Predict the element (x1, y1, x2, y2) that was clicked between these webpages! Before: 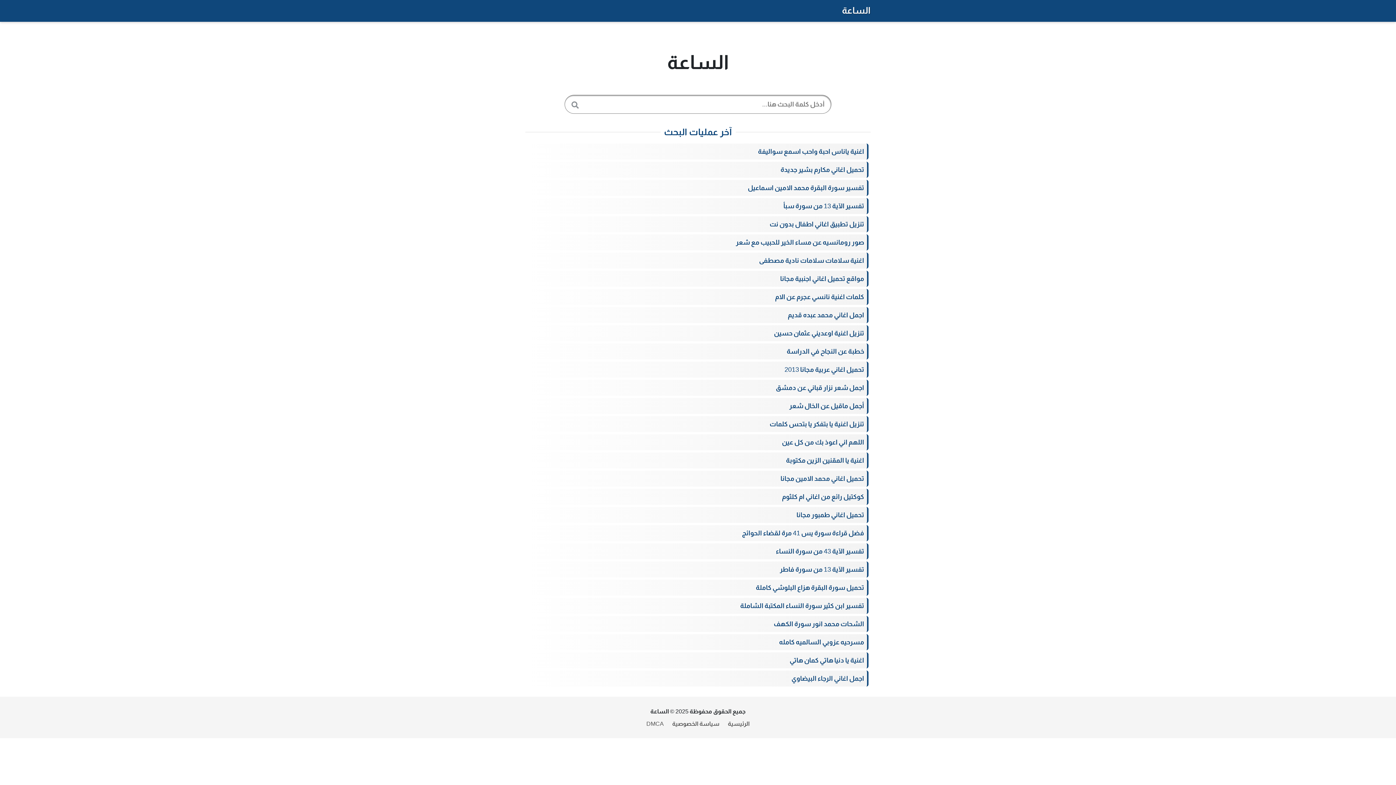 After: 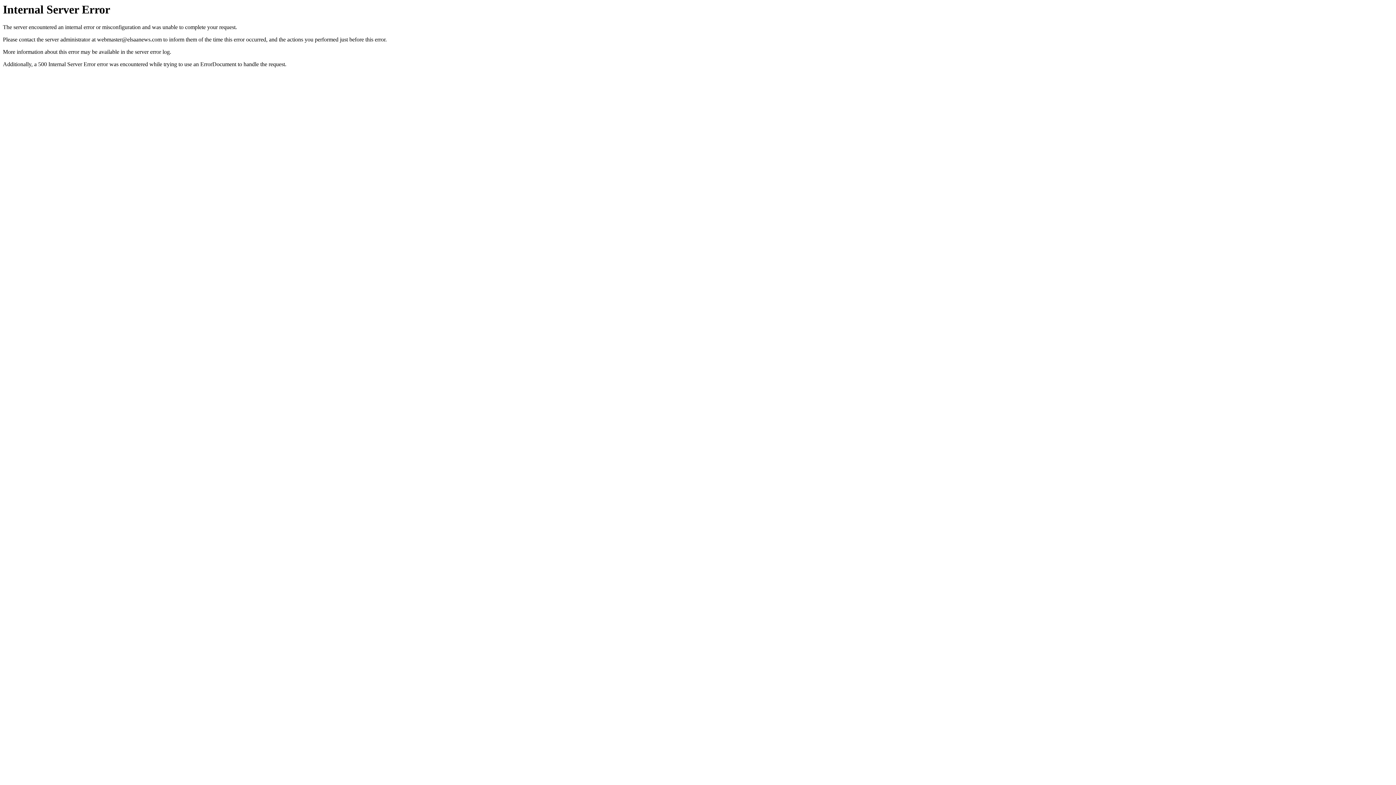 Action: label: اغنية يا دنيا هاتي كمان هاتي bbox: (525, 652, 870, 668)